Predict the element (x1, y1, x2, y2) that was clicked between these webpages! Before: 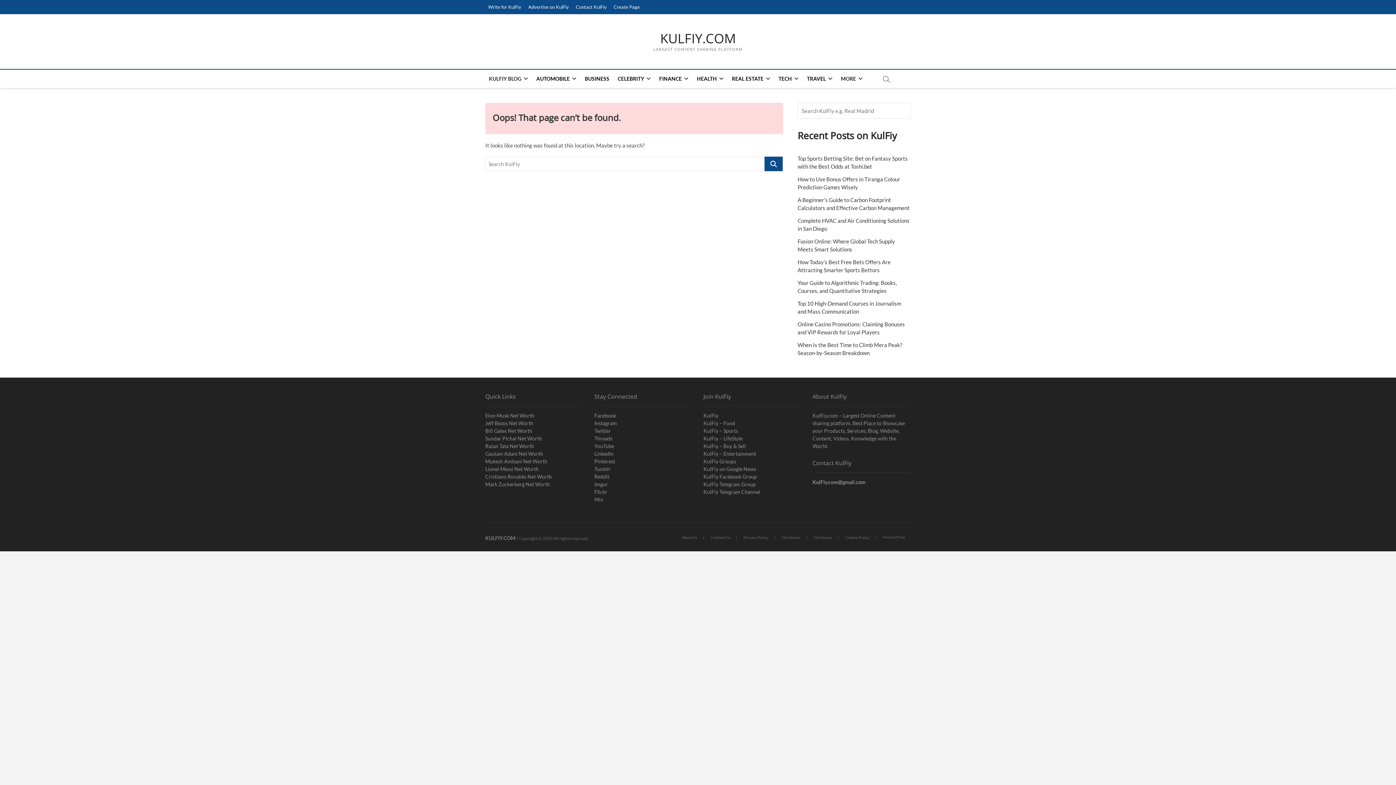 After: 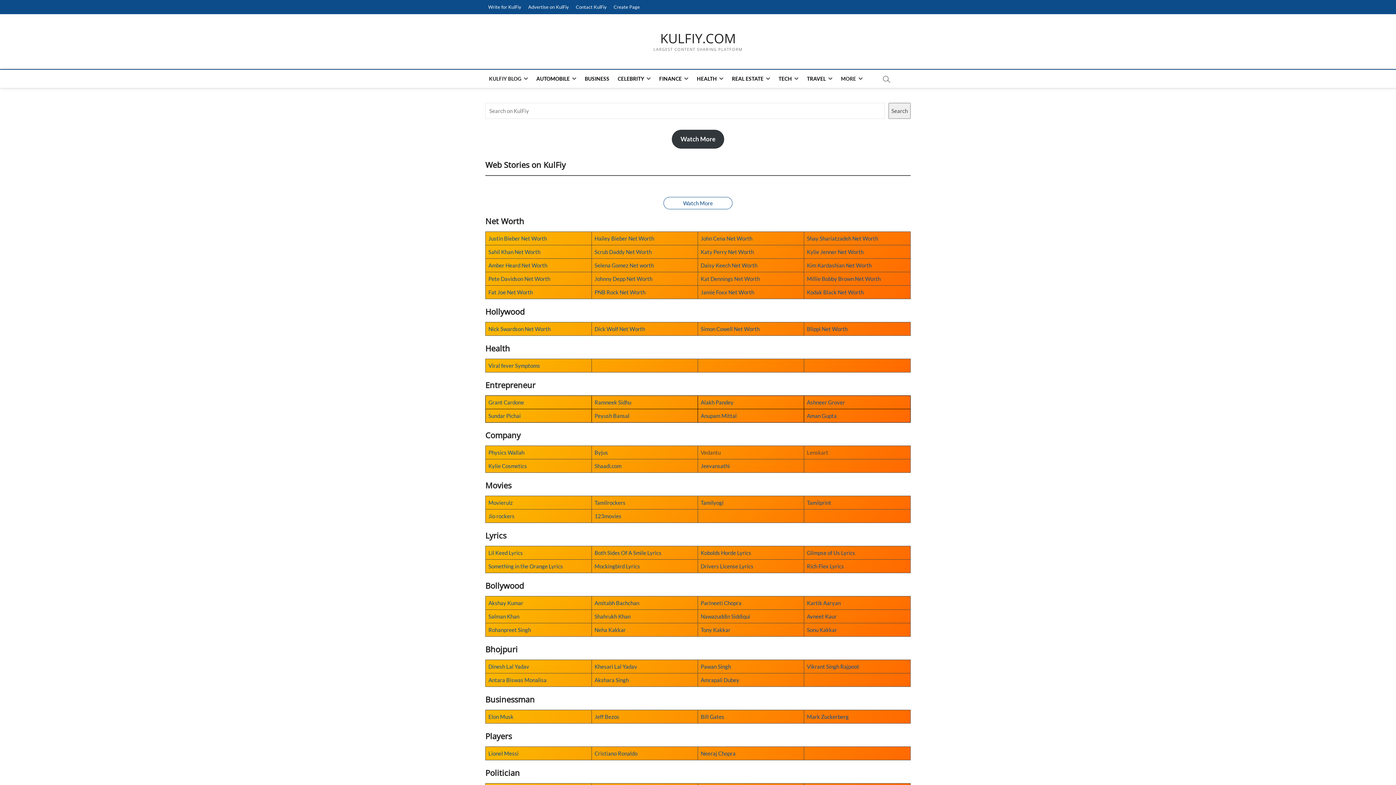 Action: bbox: (489, 30, 907, 46) label: KULFIY.COM